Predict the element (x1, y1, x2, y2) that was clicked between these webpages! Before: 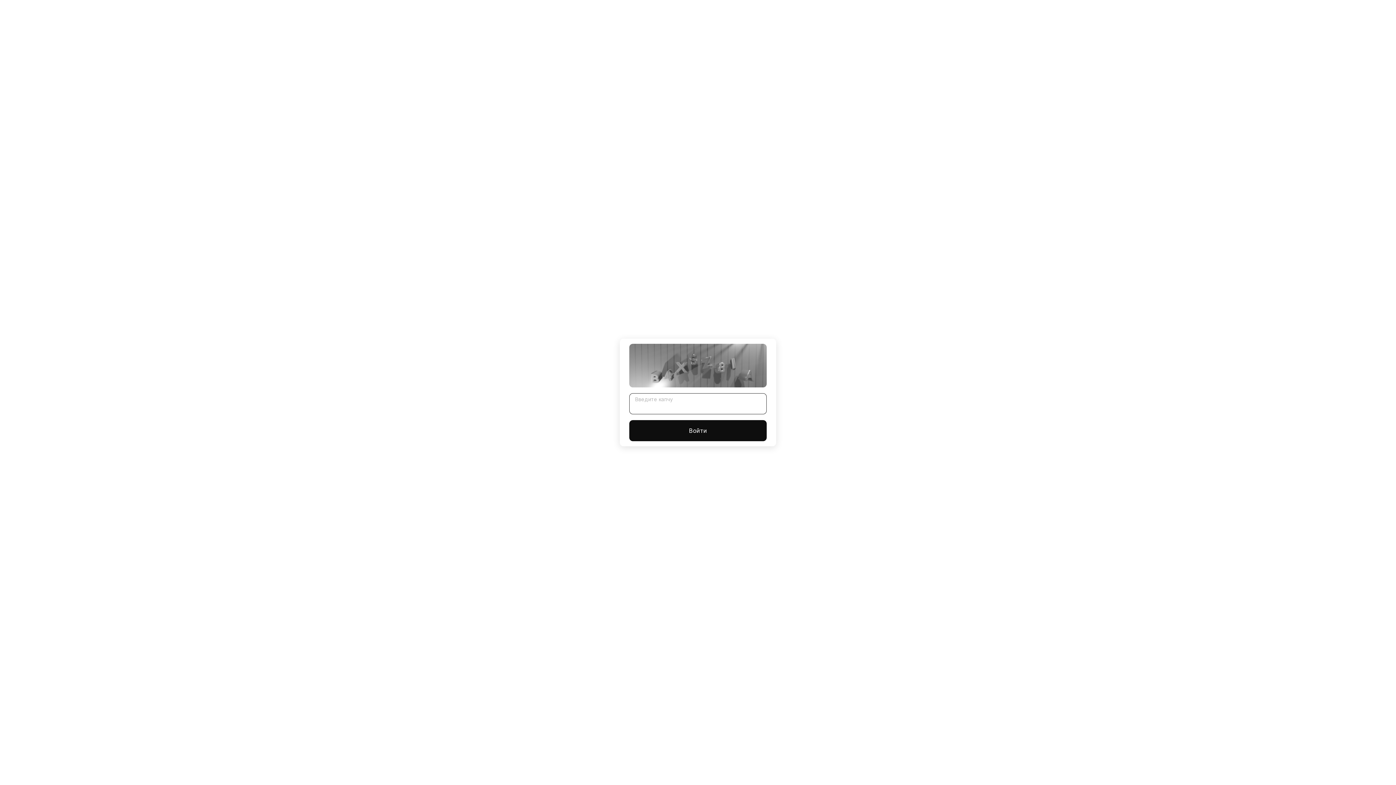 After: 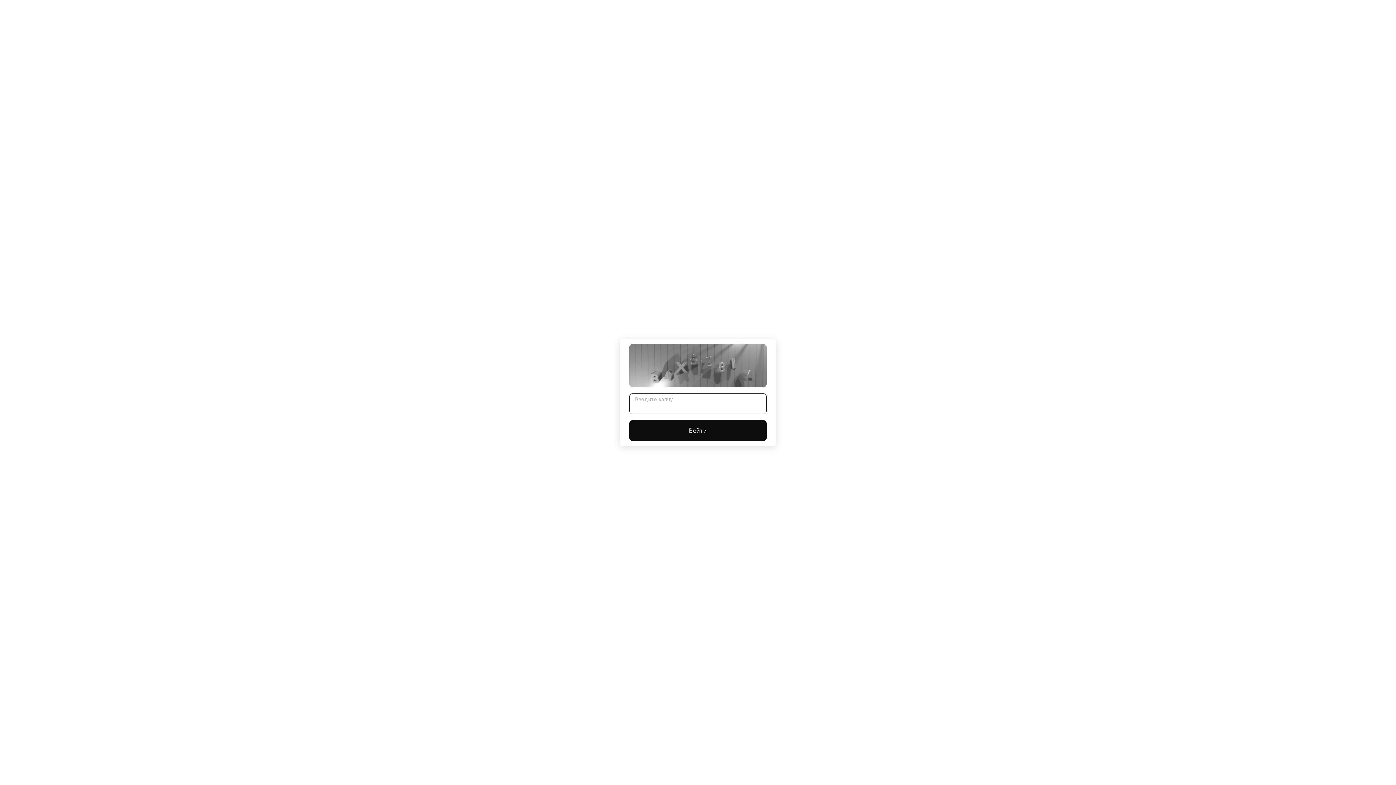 Action: bbox: (629, 420, 766, 441) label: Войти